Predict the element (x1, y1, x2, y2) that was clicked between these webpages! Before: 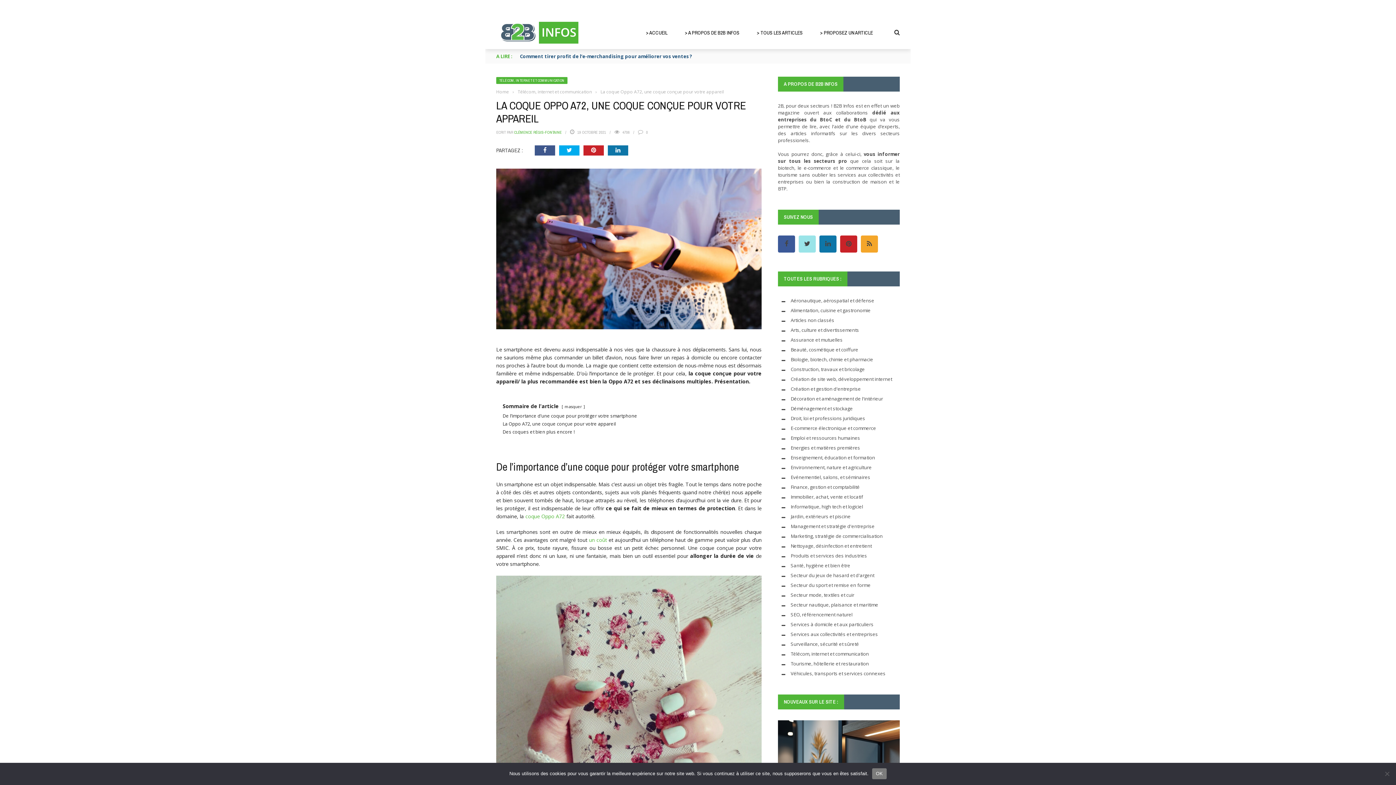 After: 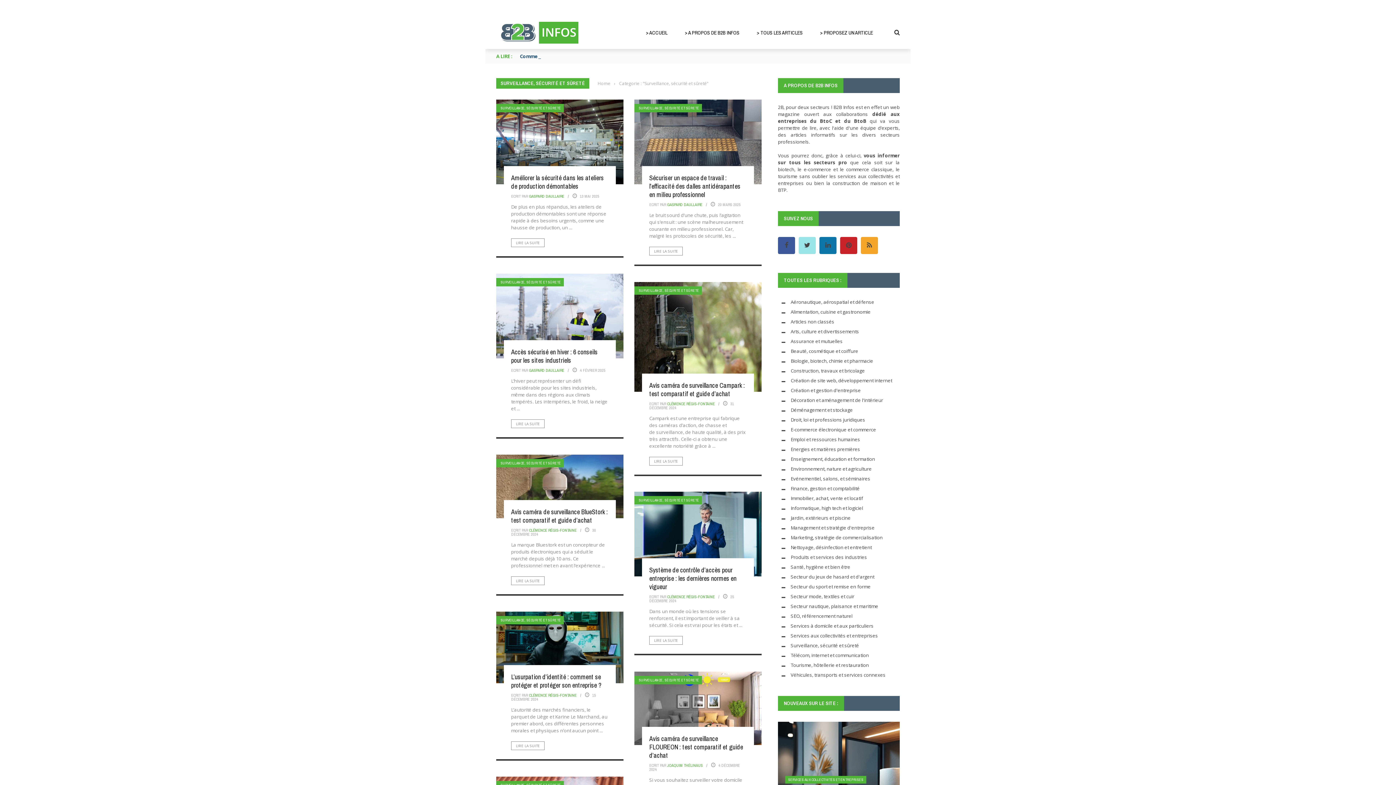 Action: bbox: (790, 641, 859, 647) label: Surveillance, sécurité et sûreté